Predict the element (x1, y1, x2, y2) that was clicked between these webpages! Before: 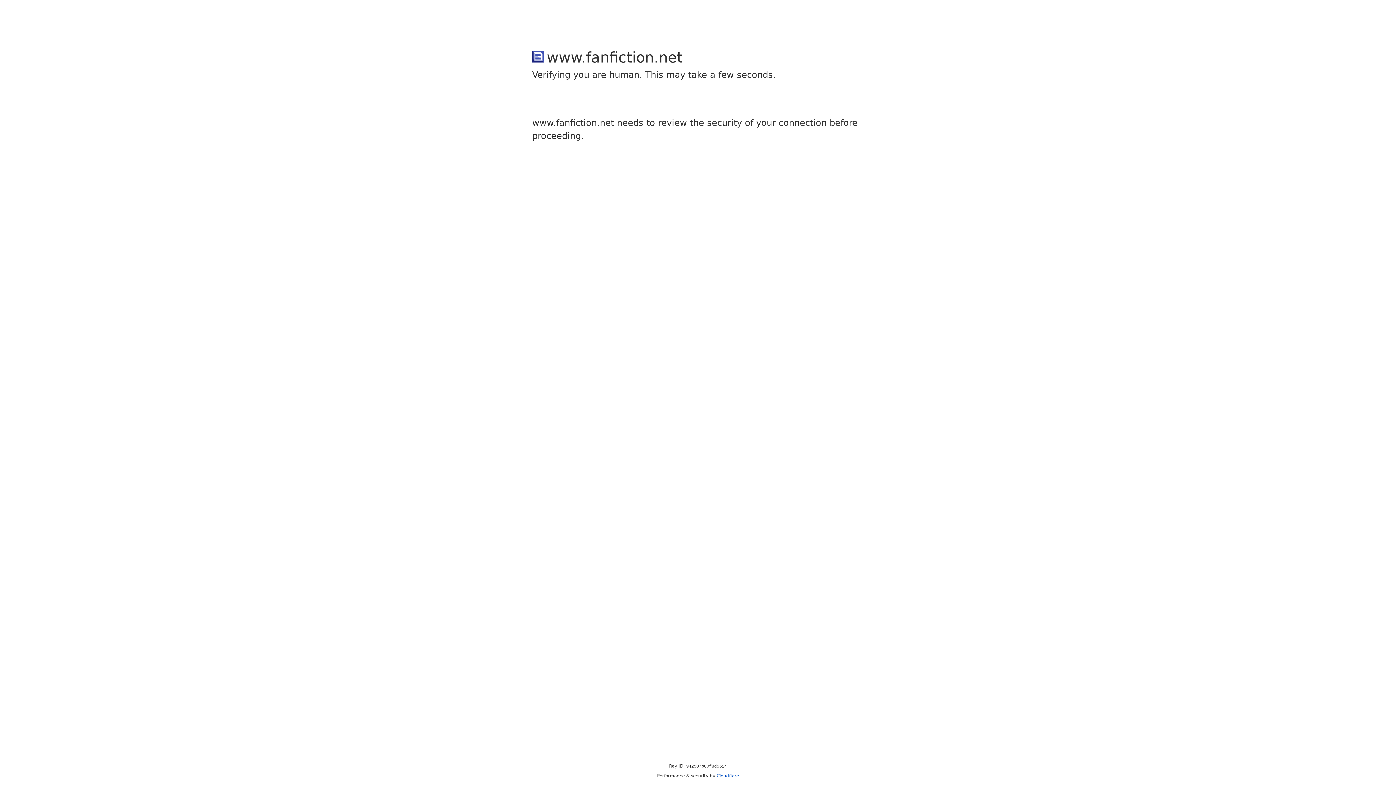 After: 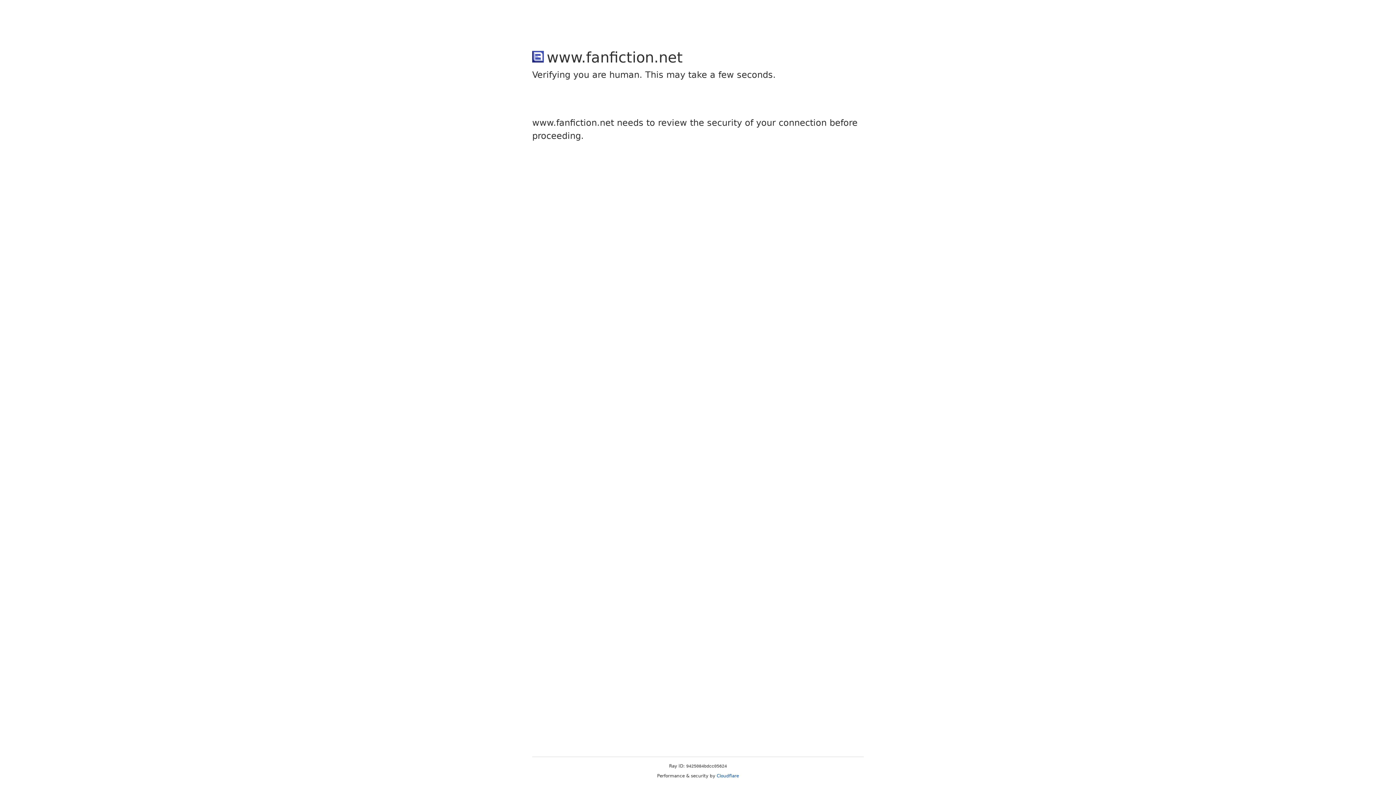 Action: label: Cloudflare bbox: (716, 773, 739, 778)